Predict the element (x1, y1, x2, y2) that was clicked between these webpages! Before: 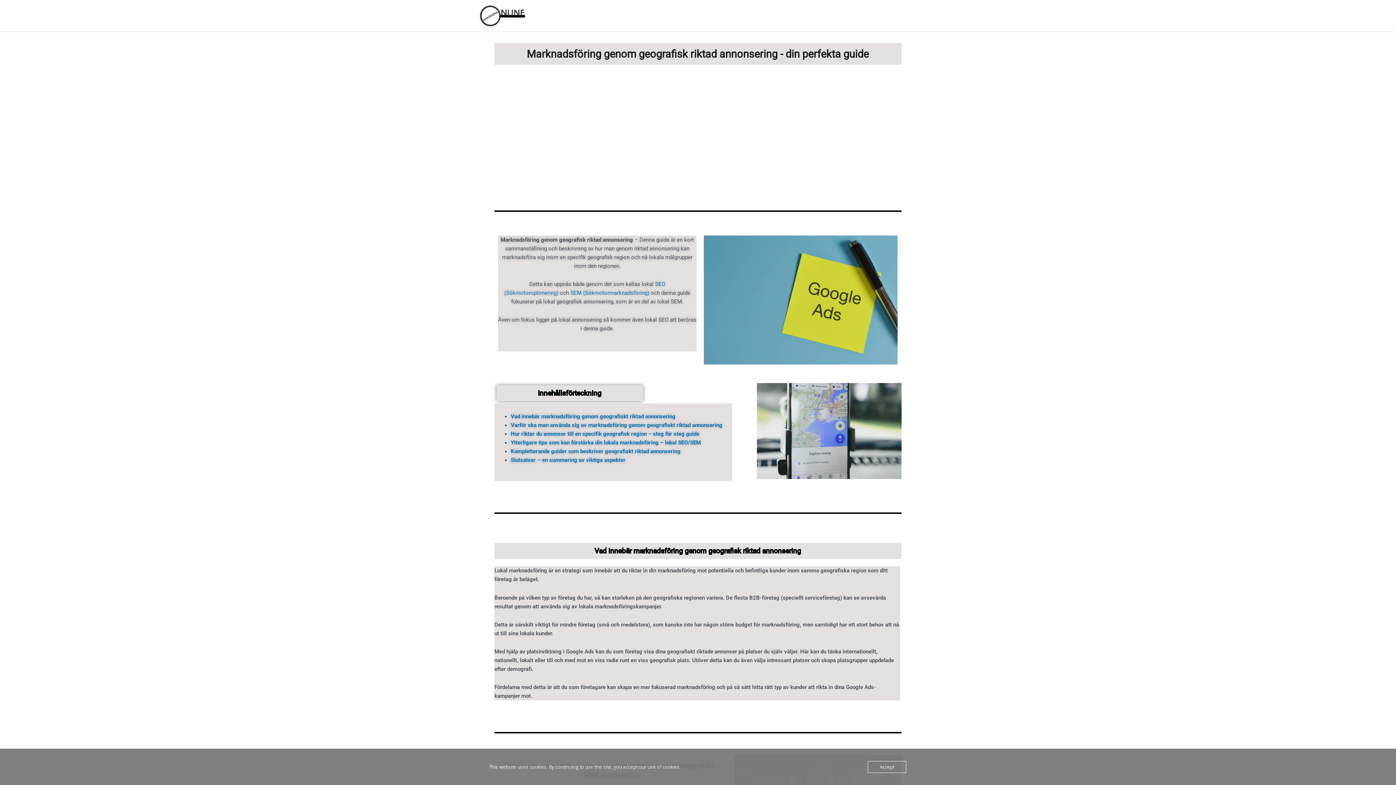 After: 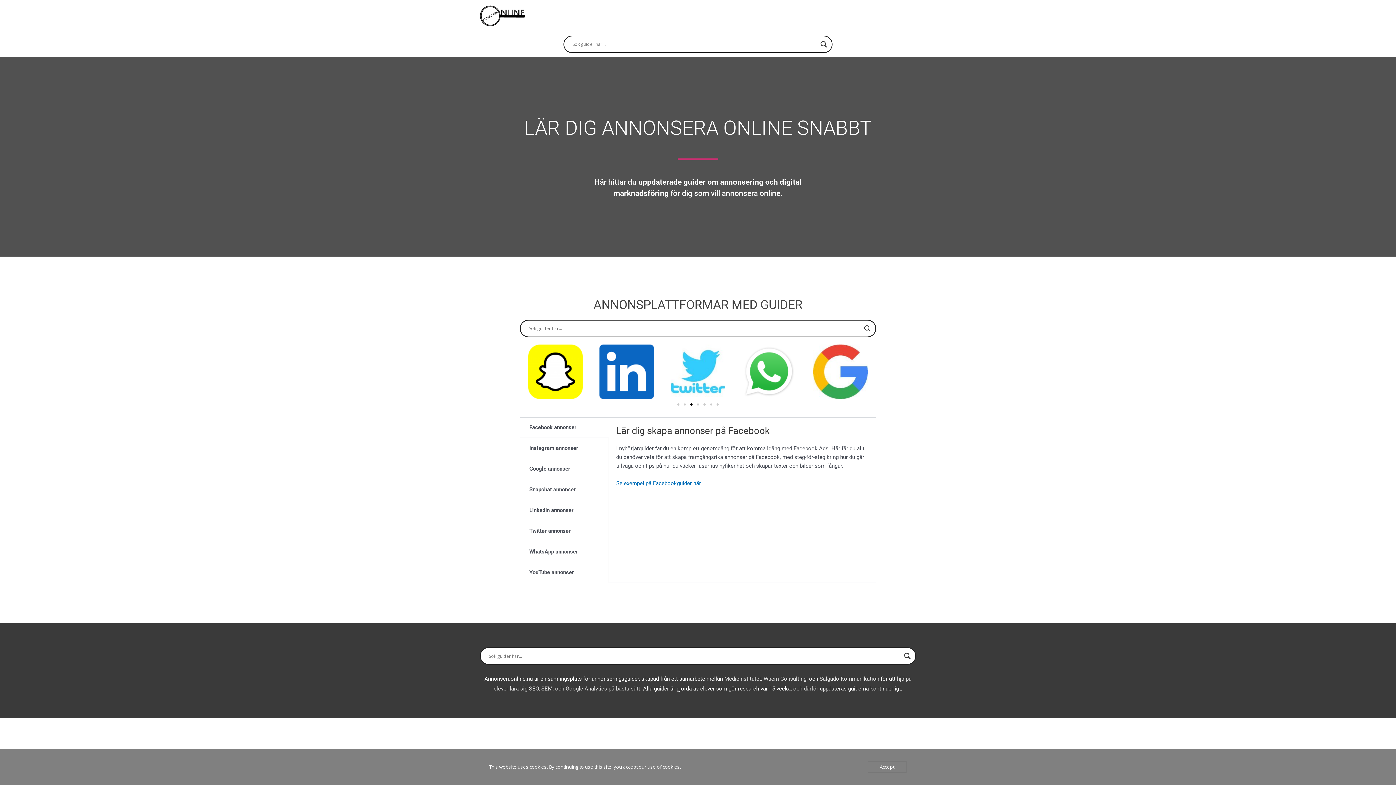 Action: bbox: (480, 12, 525, 18)